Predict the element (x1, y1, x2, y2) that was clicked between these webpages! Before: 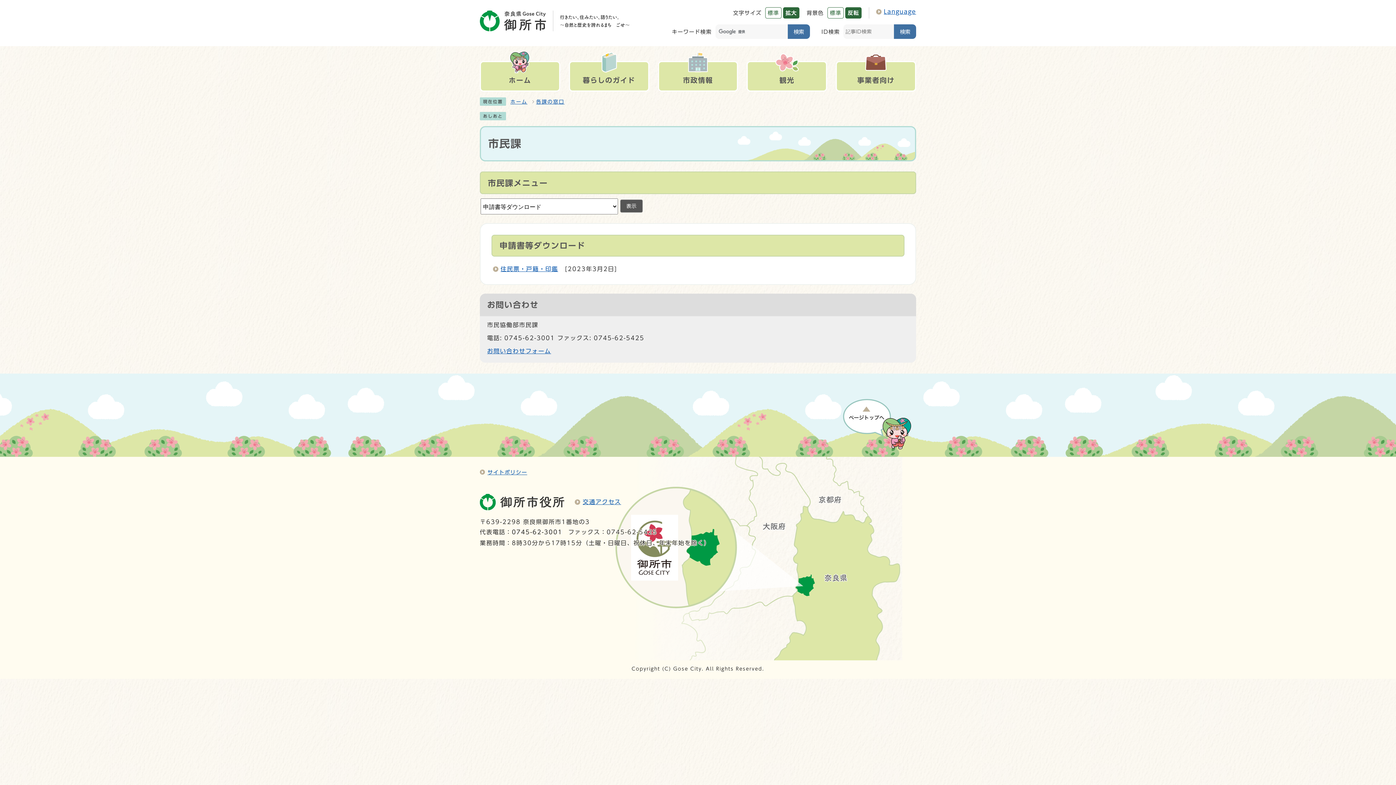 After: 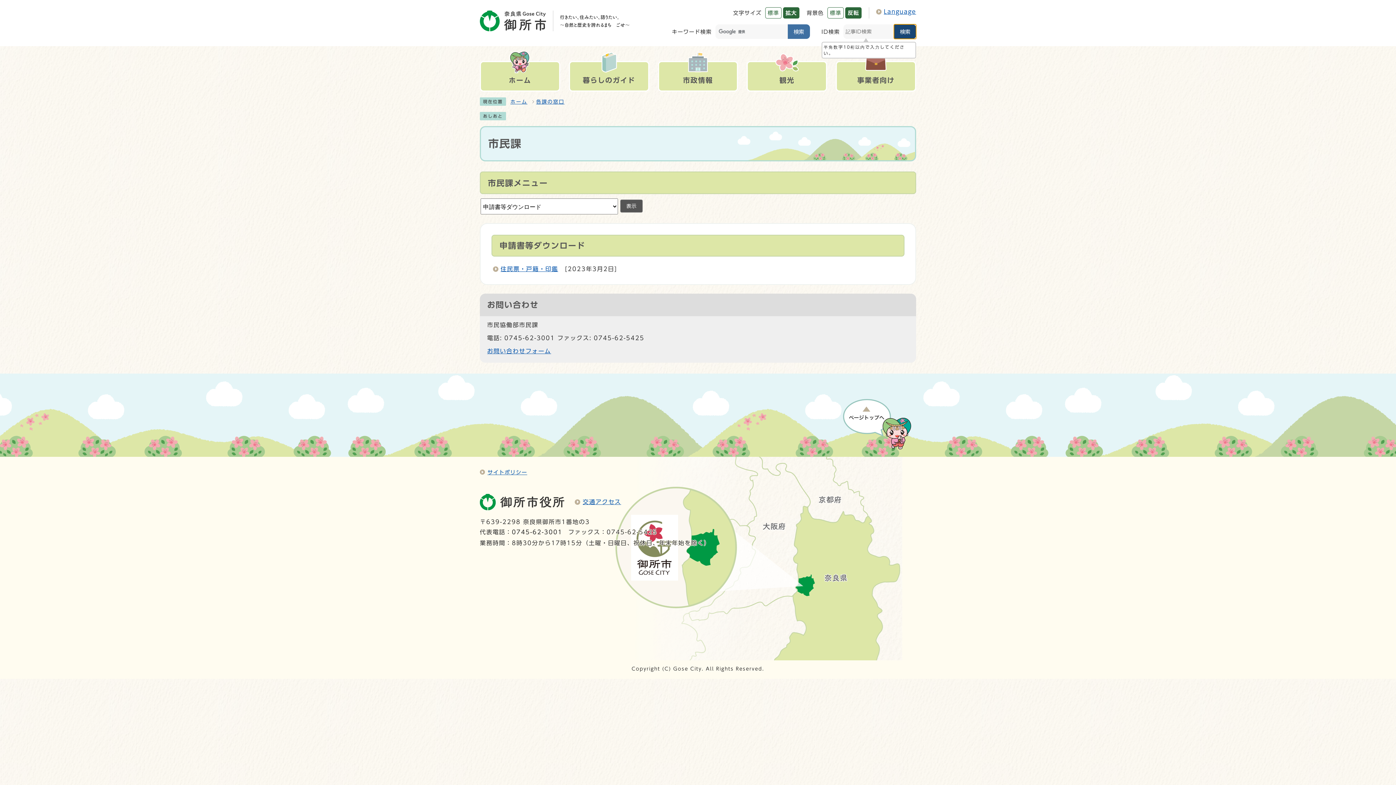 Action: label: 検索 bbox: (894, 24, 916, 38)